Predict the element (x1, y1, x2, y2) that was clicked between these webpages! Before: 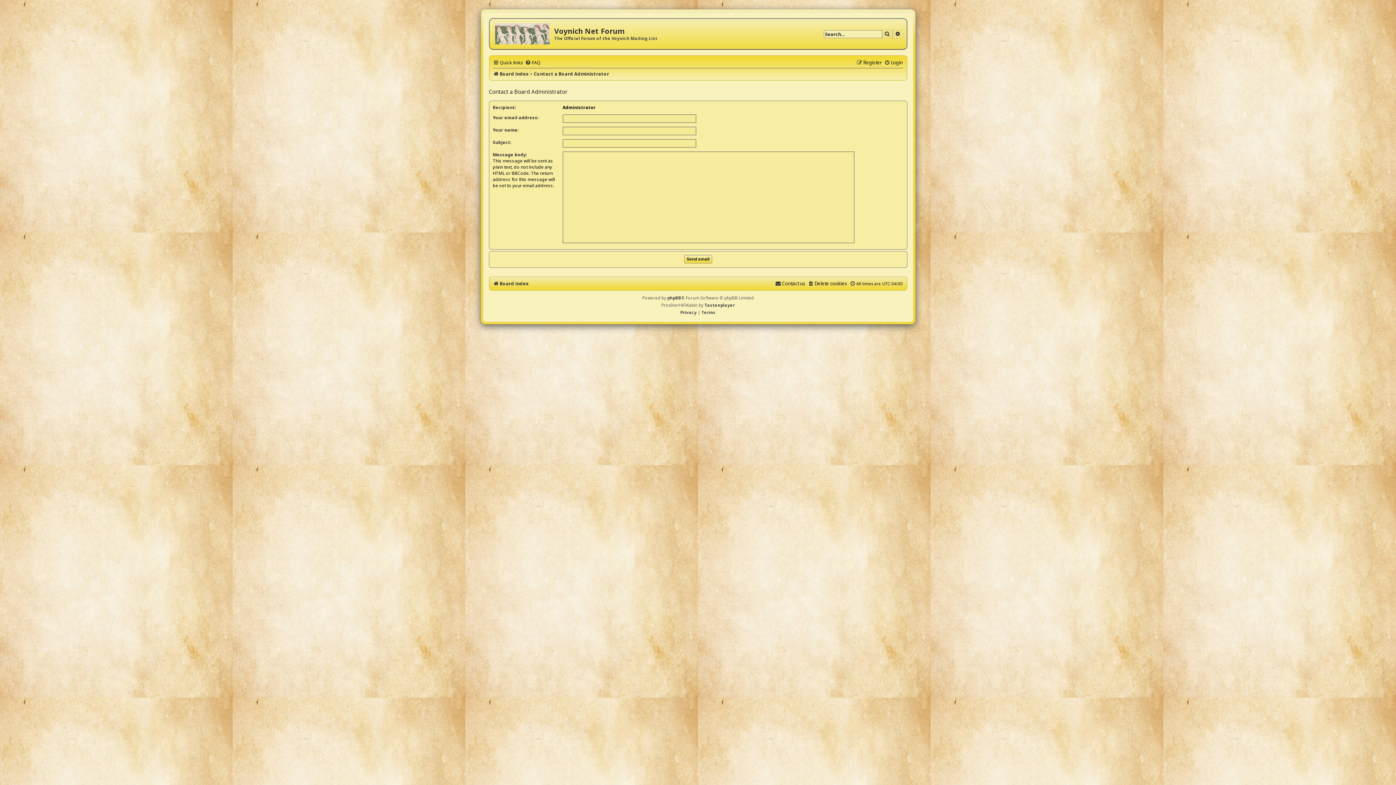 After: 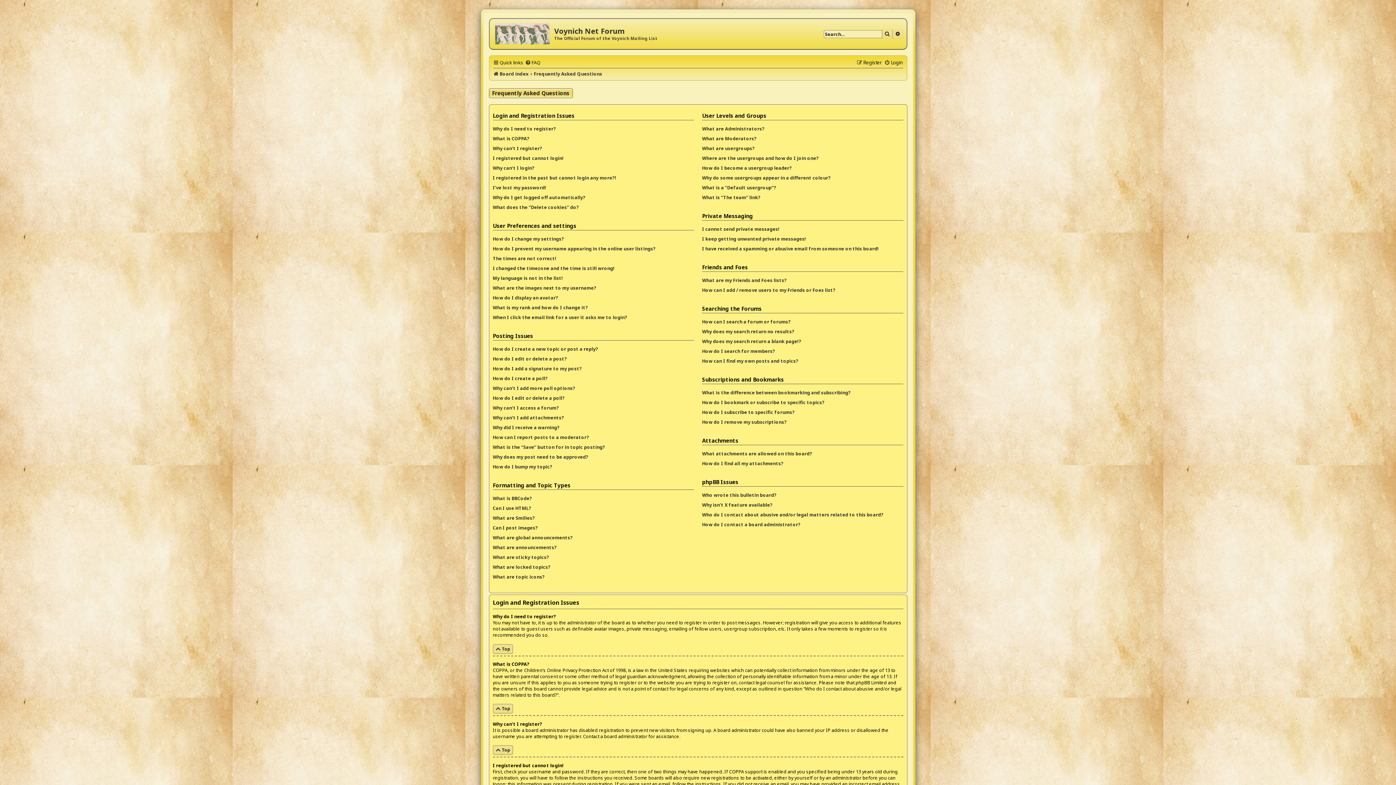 Action: bbox: (525, 58, 540, 67) label: FAQ